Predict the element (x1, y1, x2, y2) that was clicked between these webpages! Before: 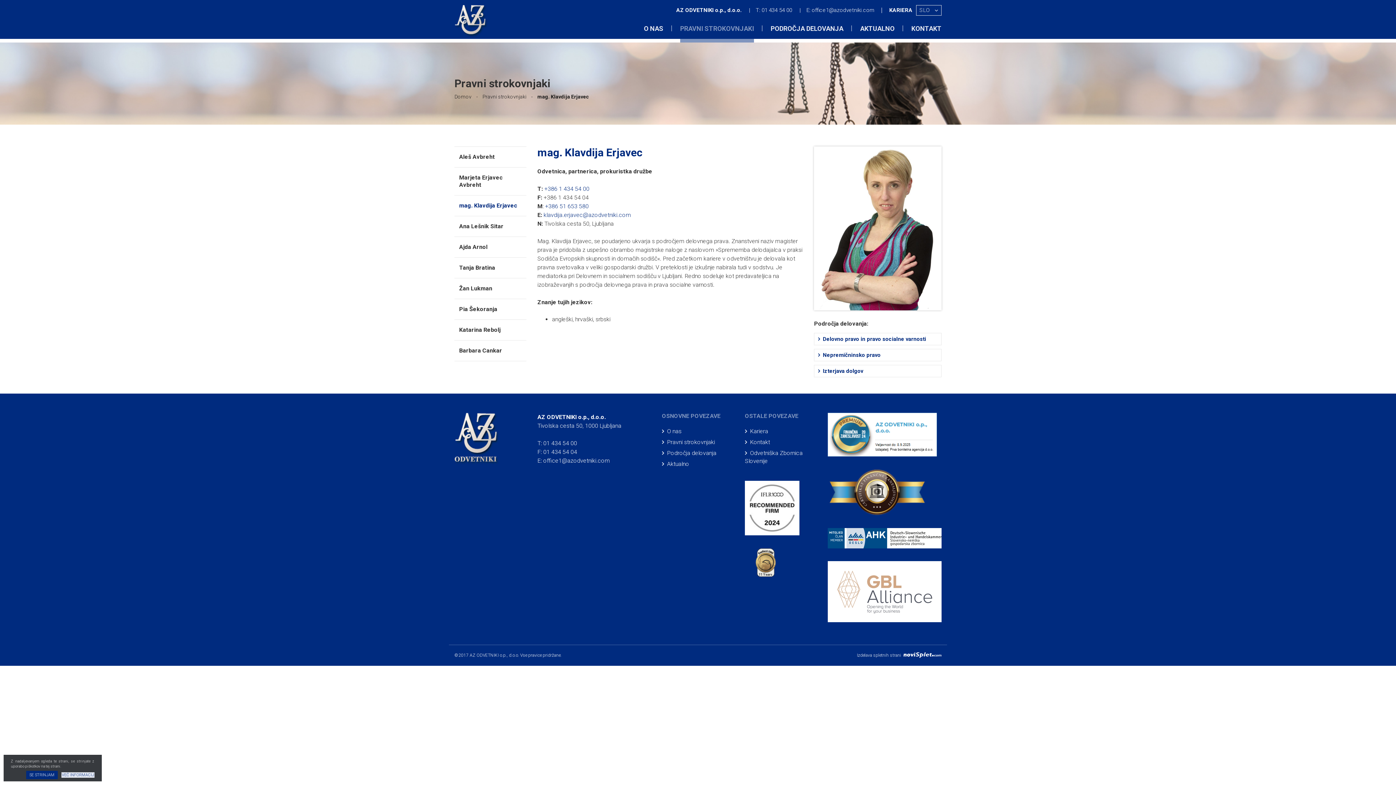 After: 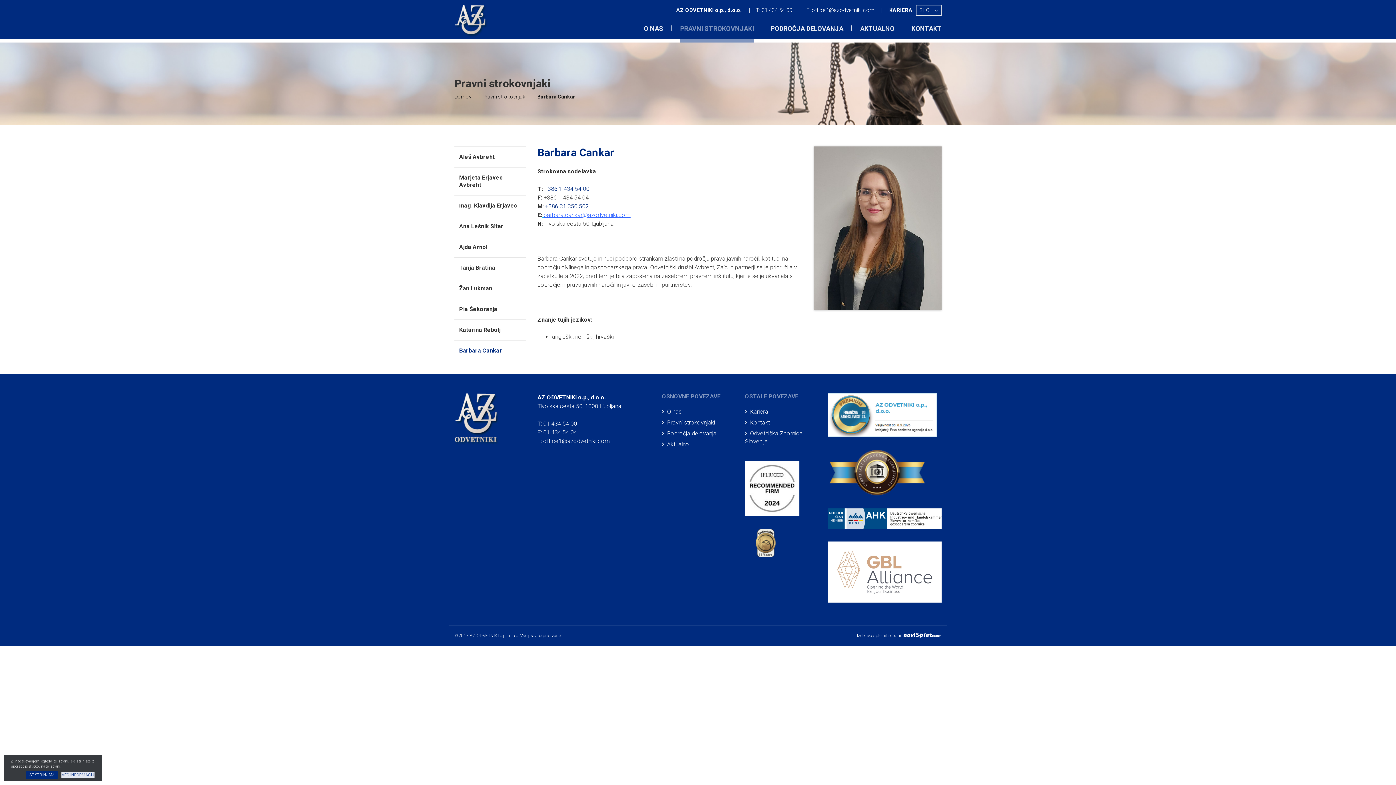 Action: bbox: (459, 347, 502, 354) label: Barbara Cankar